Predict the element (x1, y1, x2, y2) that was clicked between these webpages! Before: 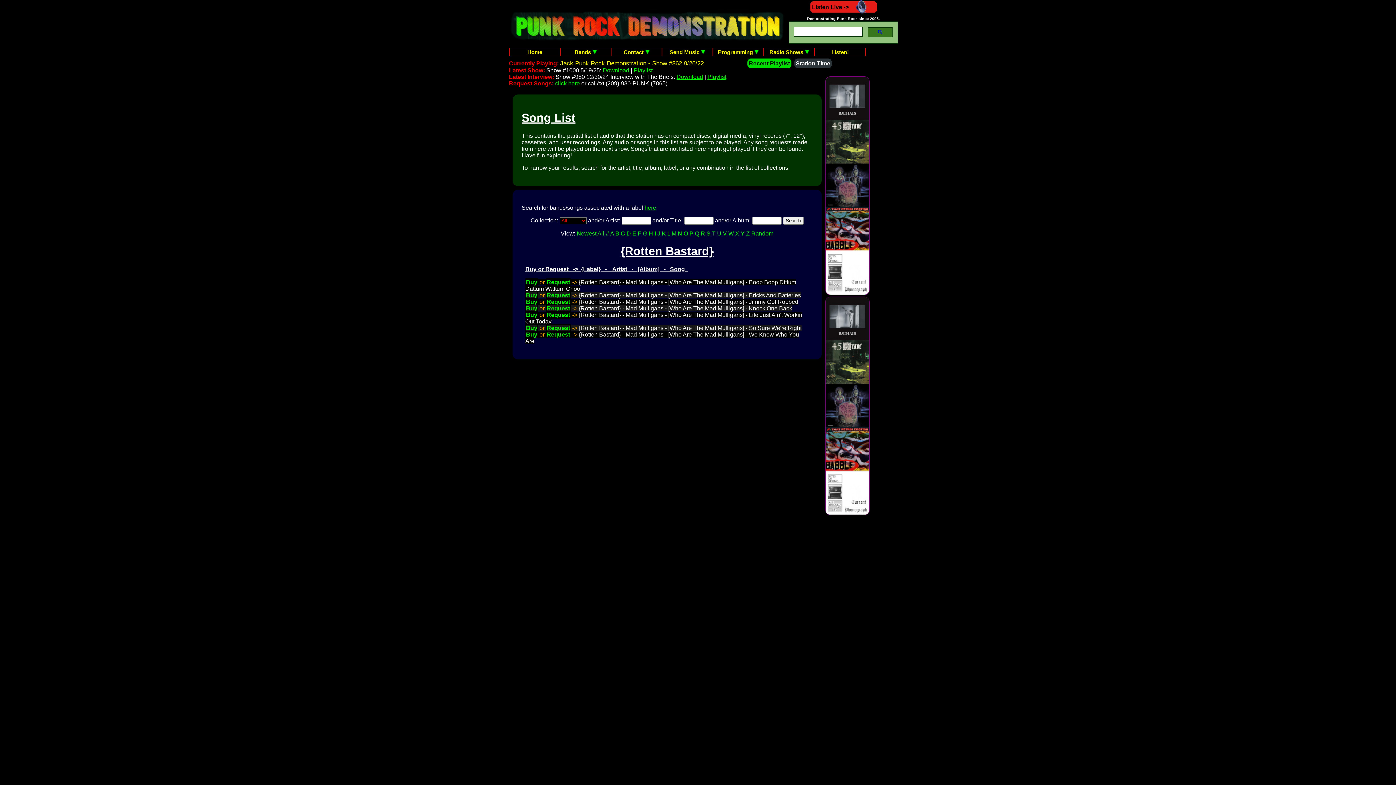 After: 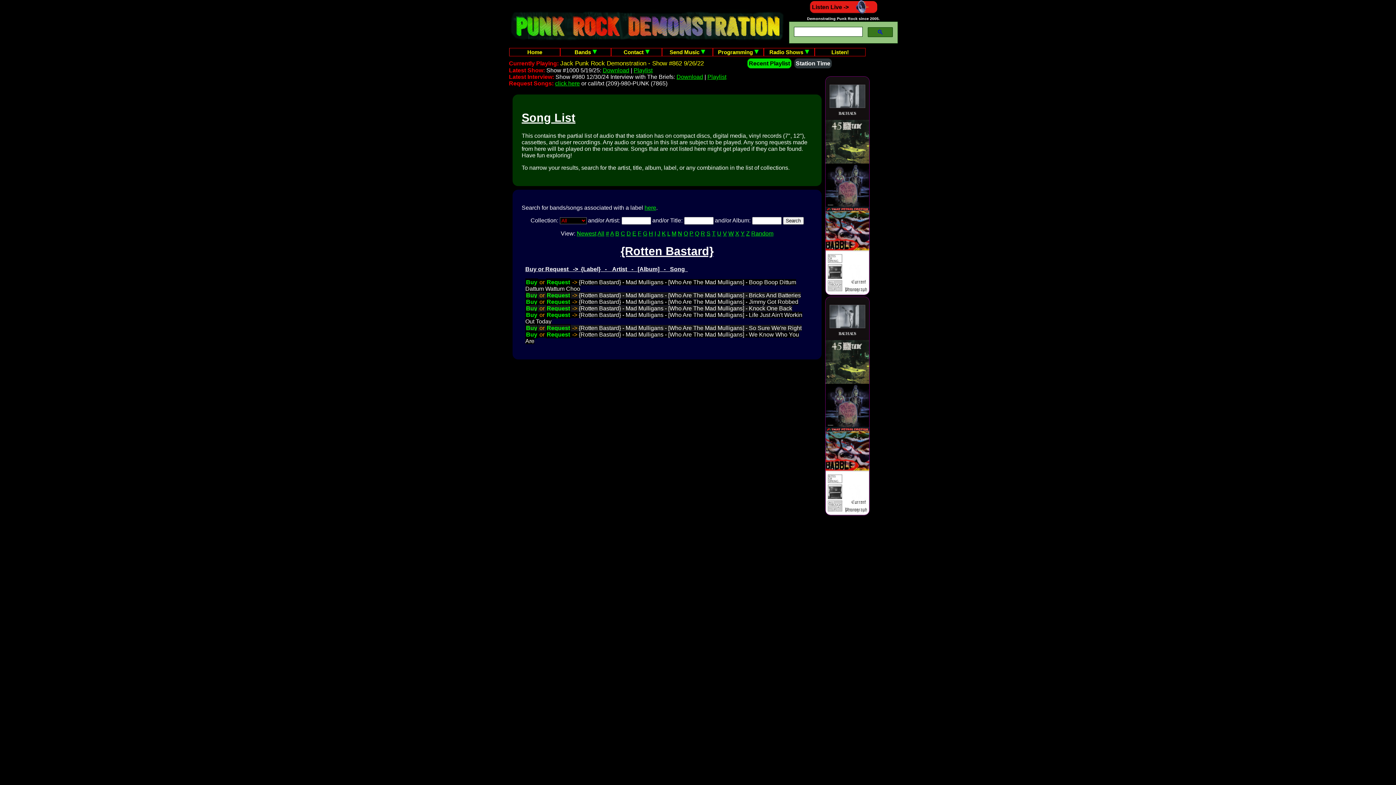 Action: bbox: (560, 60, 704, 66) label: Jack Punk Rock Demonstration - Show #862 9/26/22